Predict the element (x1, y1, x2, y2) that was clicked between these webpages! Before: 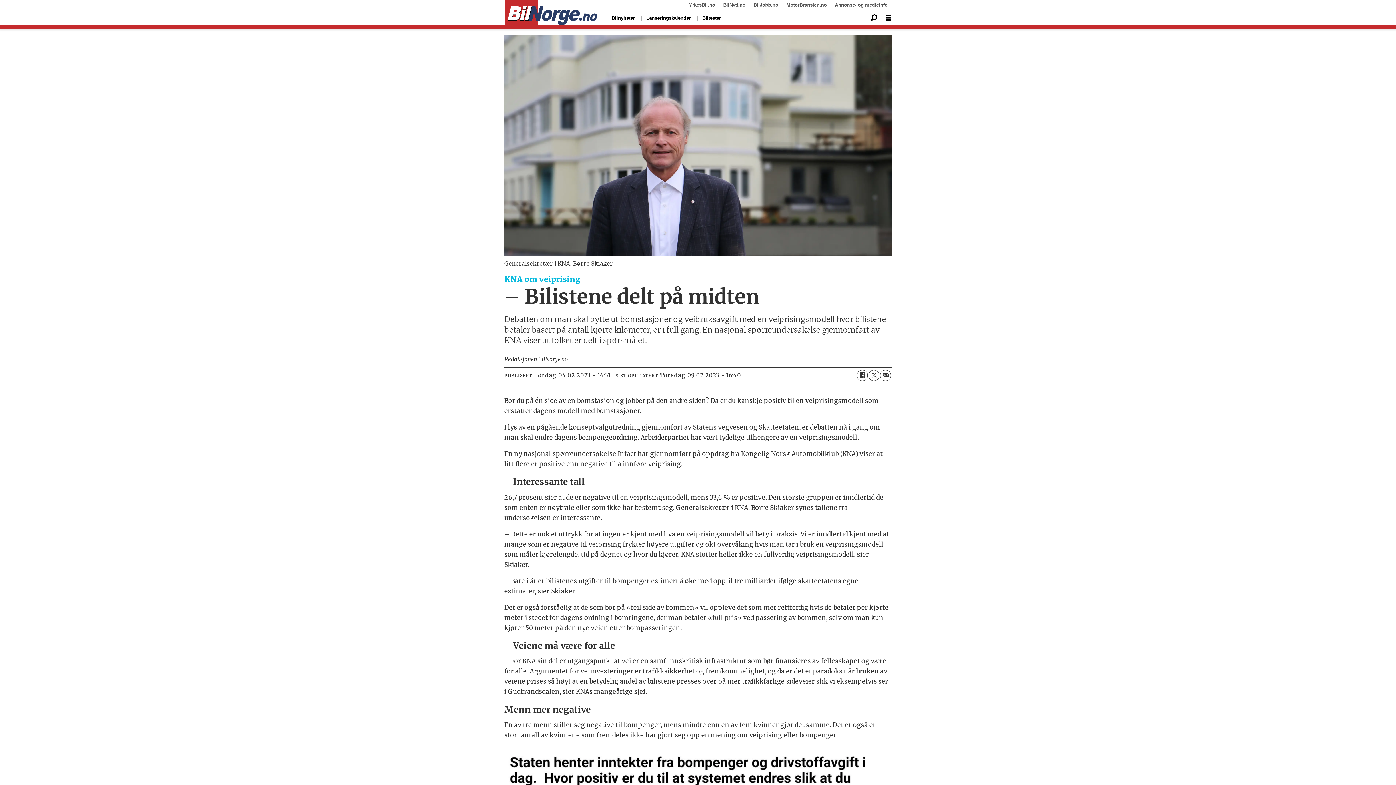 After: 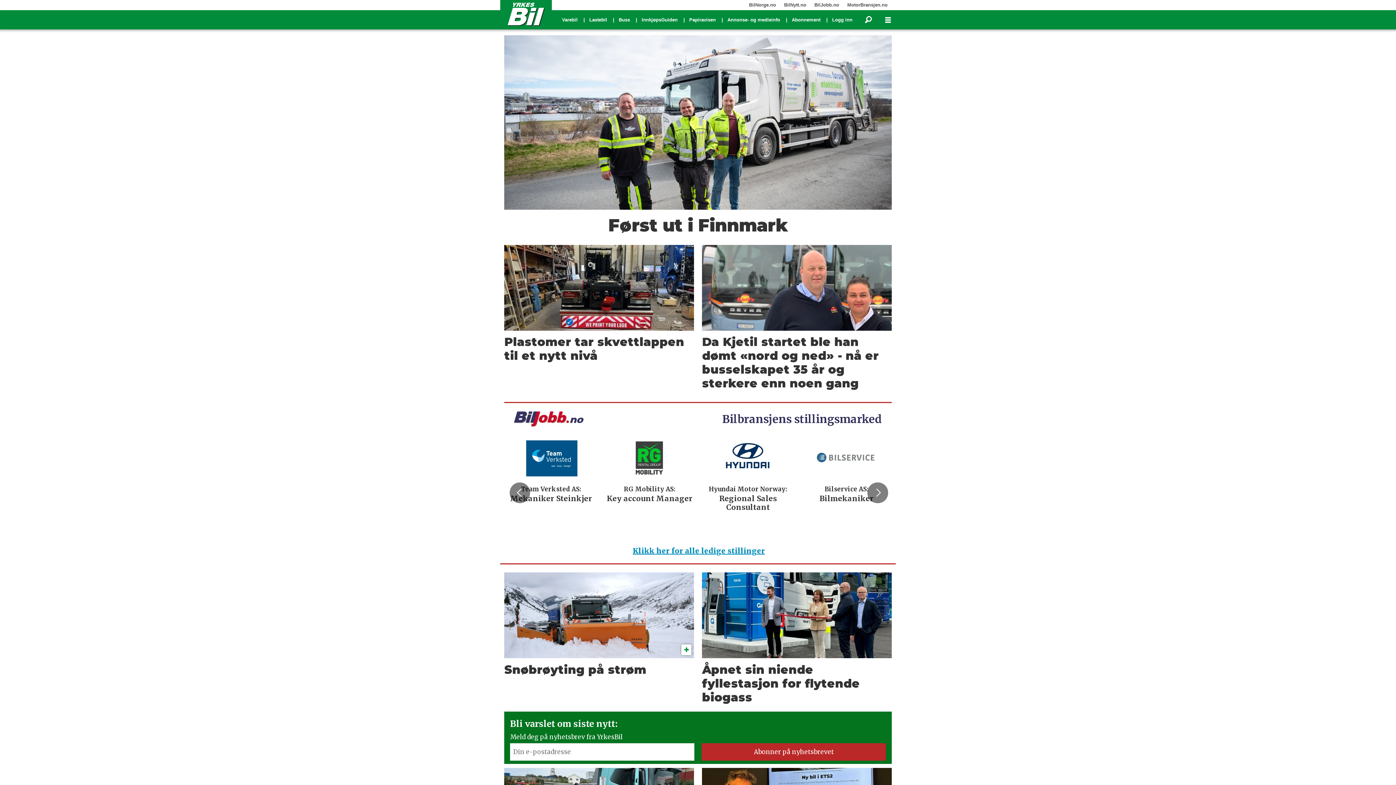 Action: label: YrkesBil.no bbox: (689, 2, 715, 7)